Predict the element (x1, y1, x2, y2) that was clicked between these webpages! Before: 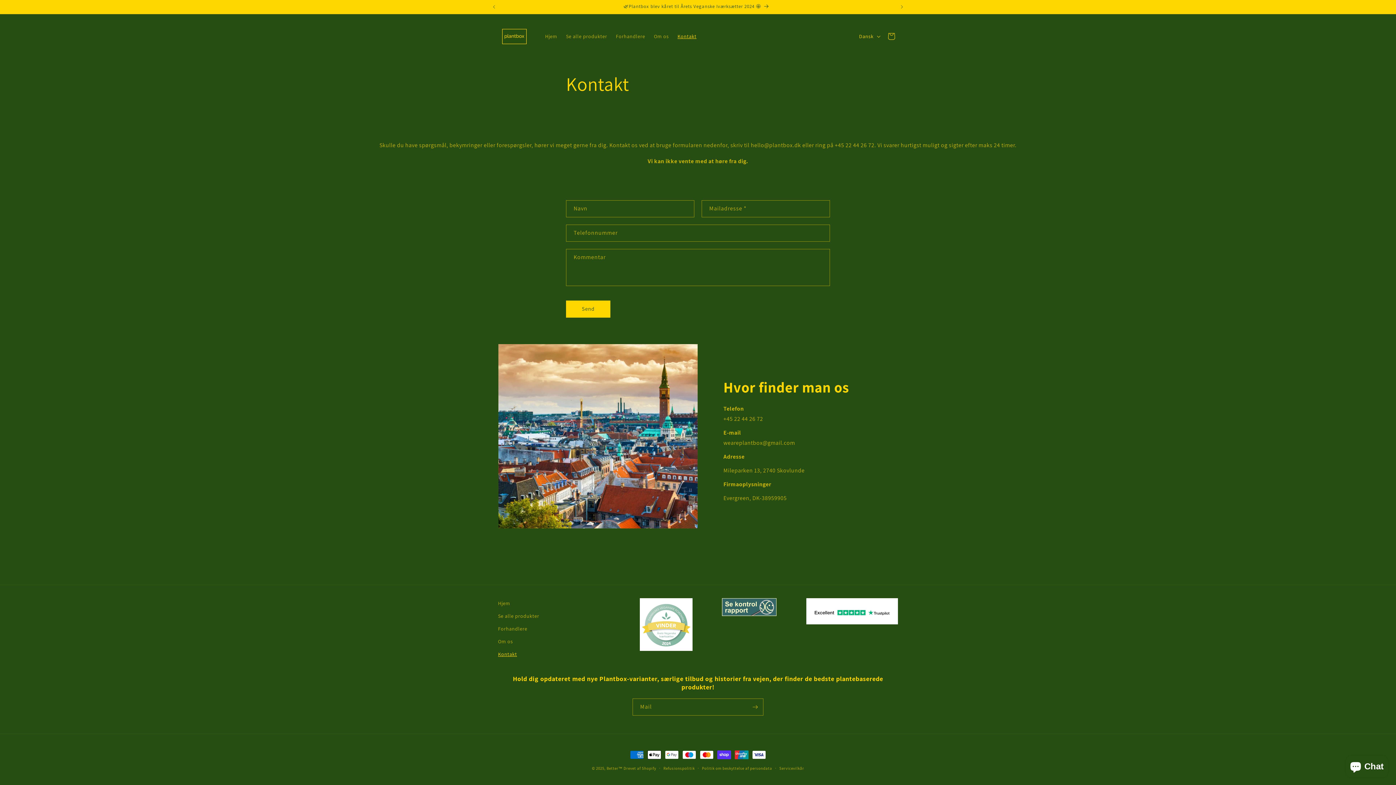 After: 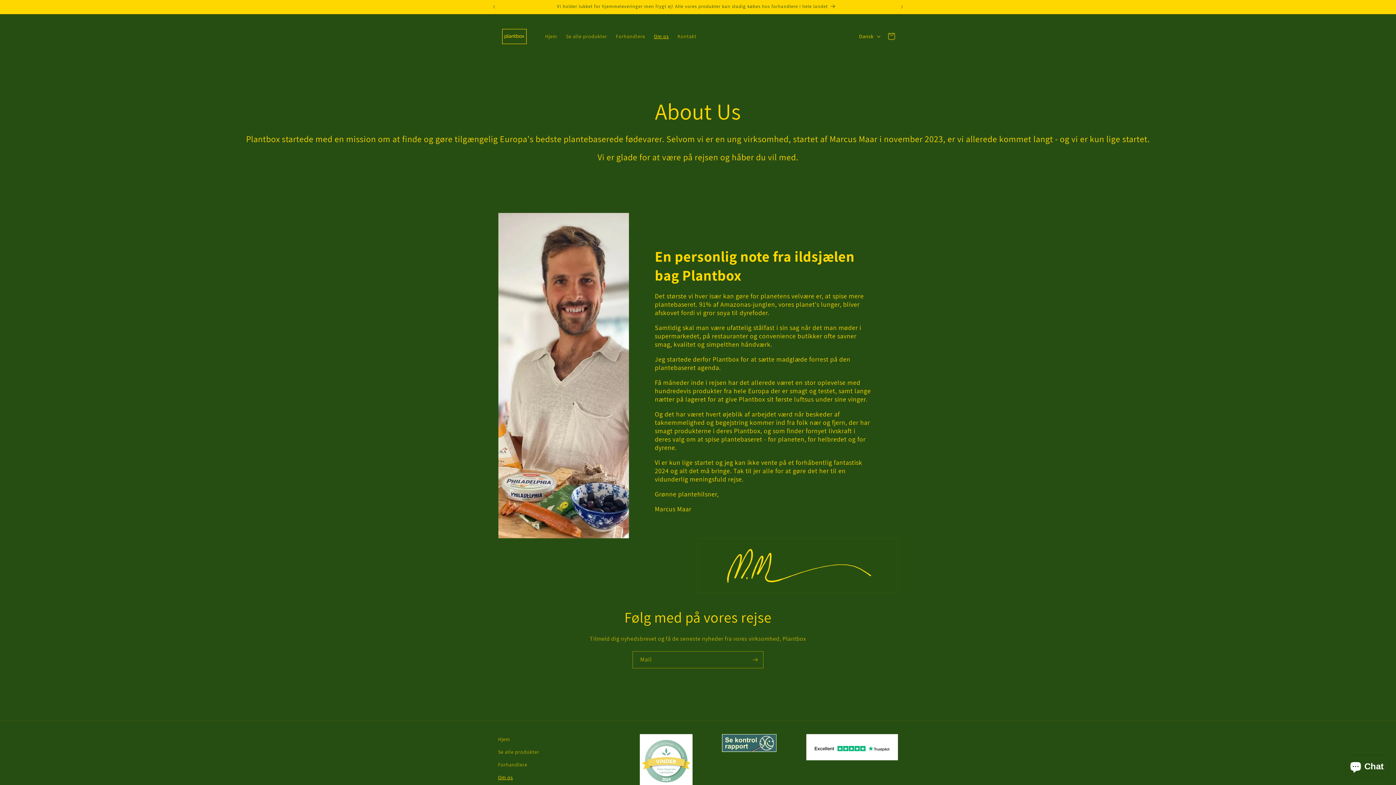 Action: bbox: (498, 635, 513, 648) label: Om os